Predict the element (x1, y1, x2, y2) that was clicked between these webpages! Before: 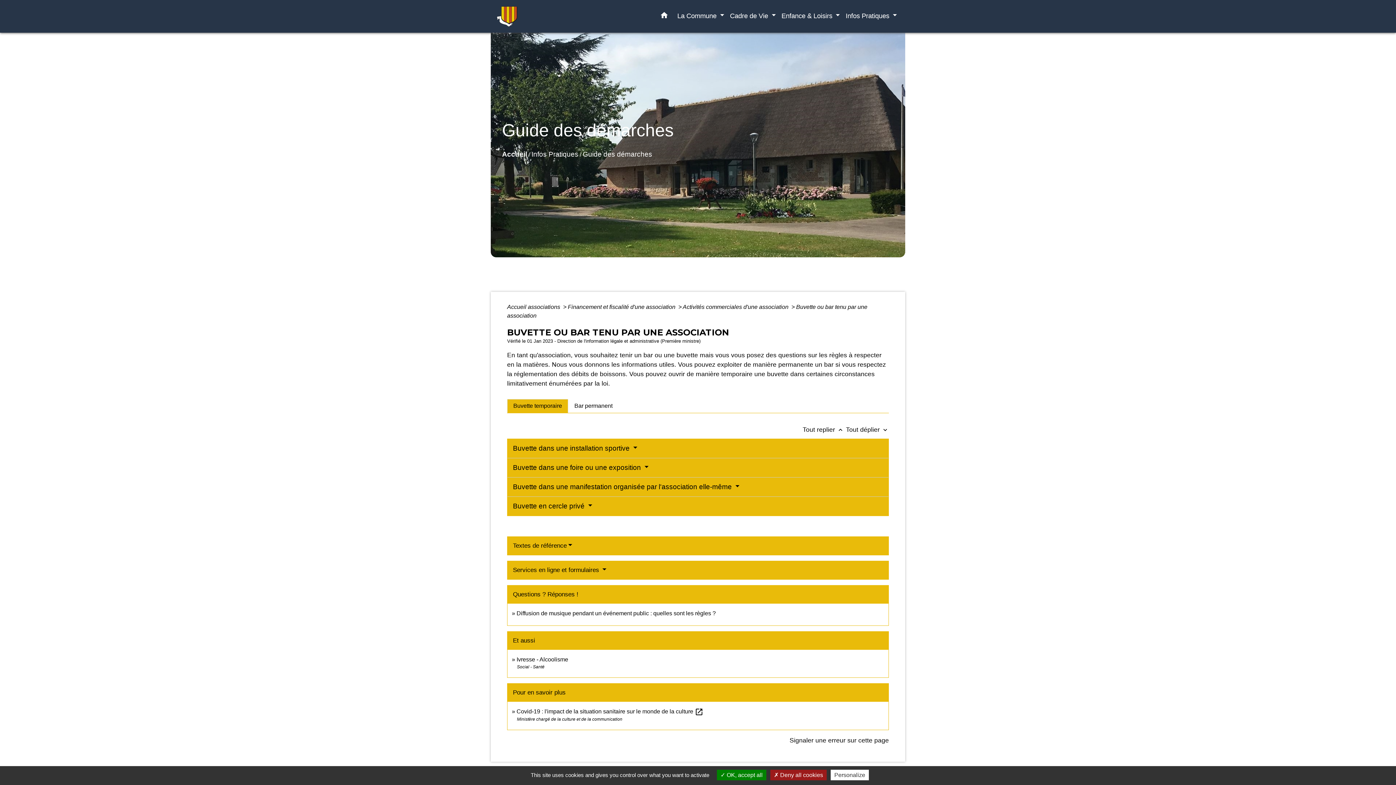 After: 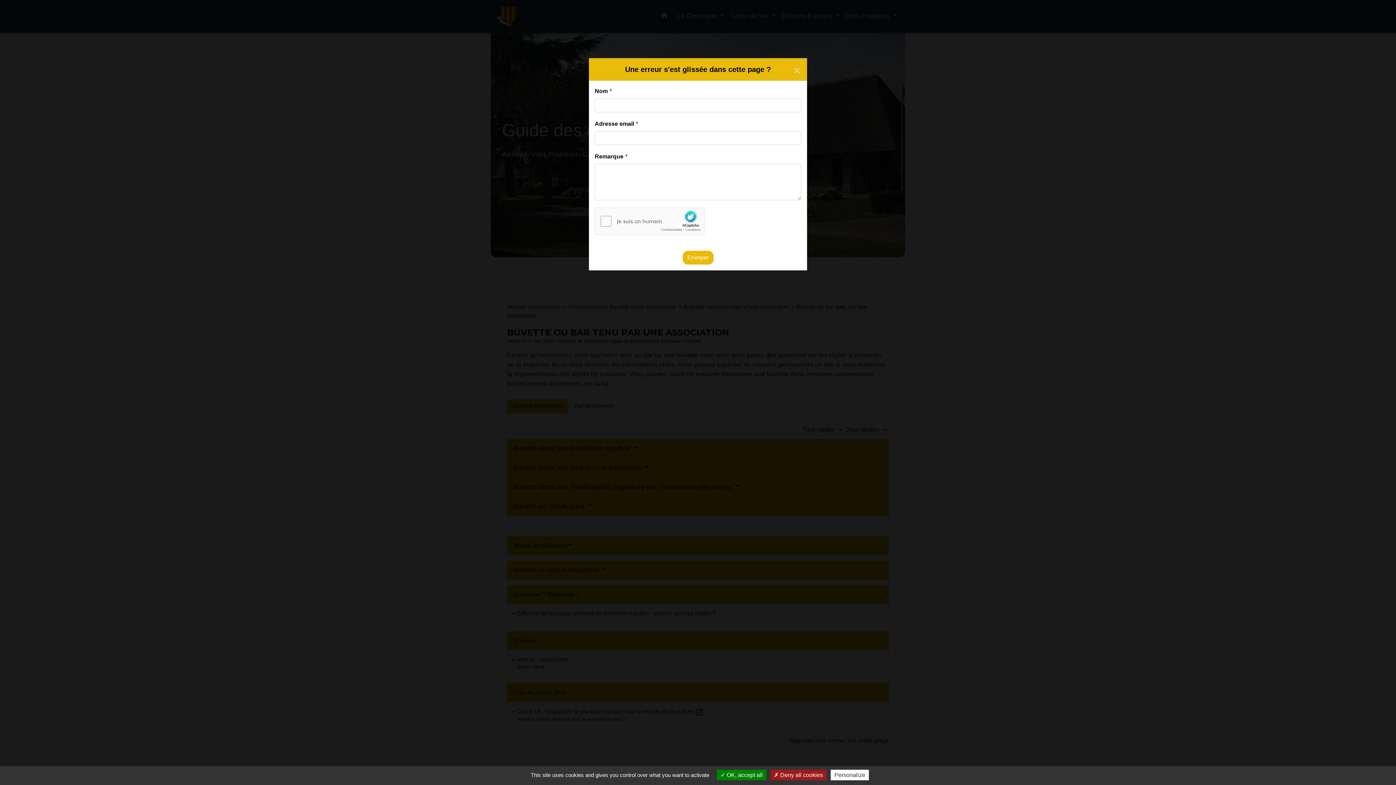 Action: label: Signaler une erreur sur cette page bbox: (789, 736, 889, 744)